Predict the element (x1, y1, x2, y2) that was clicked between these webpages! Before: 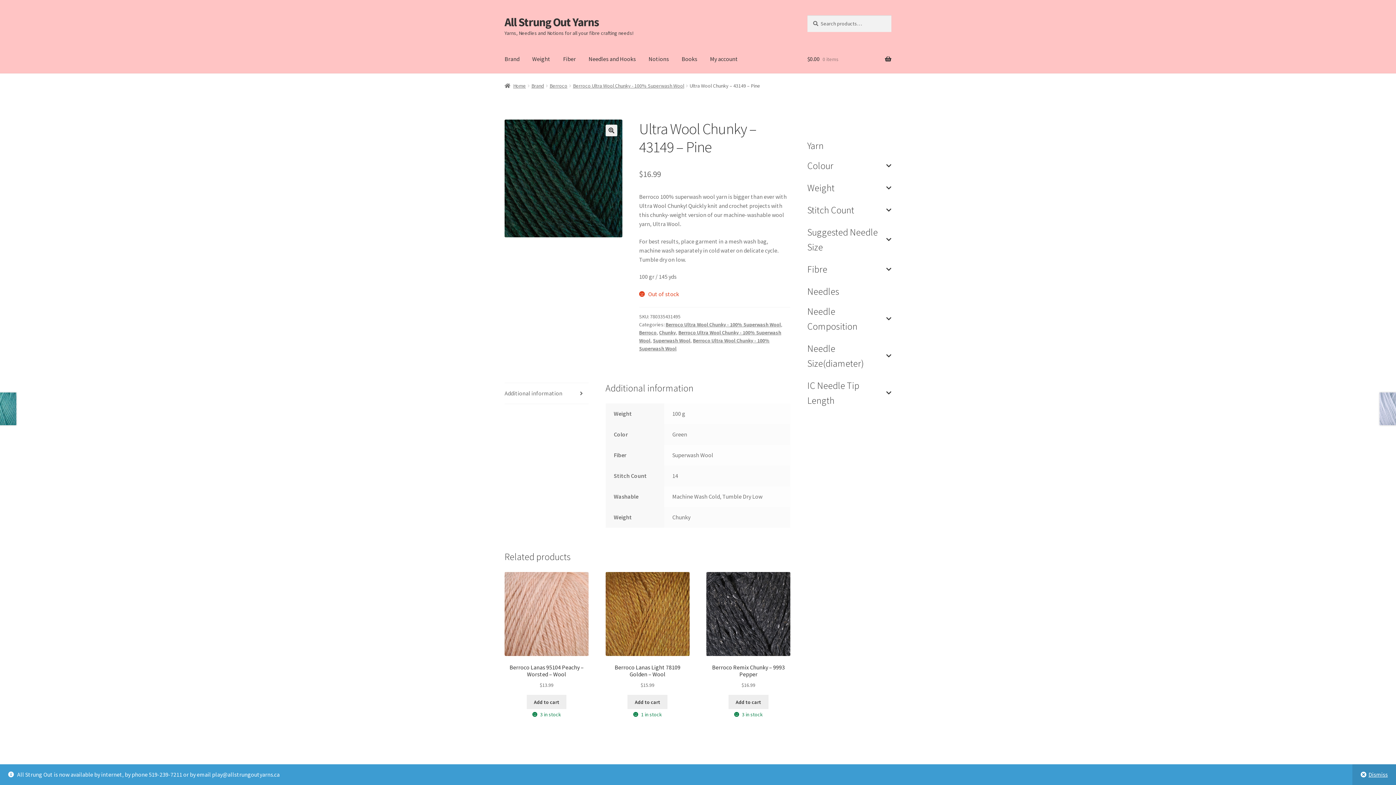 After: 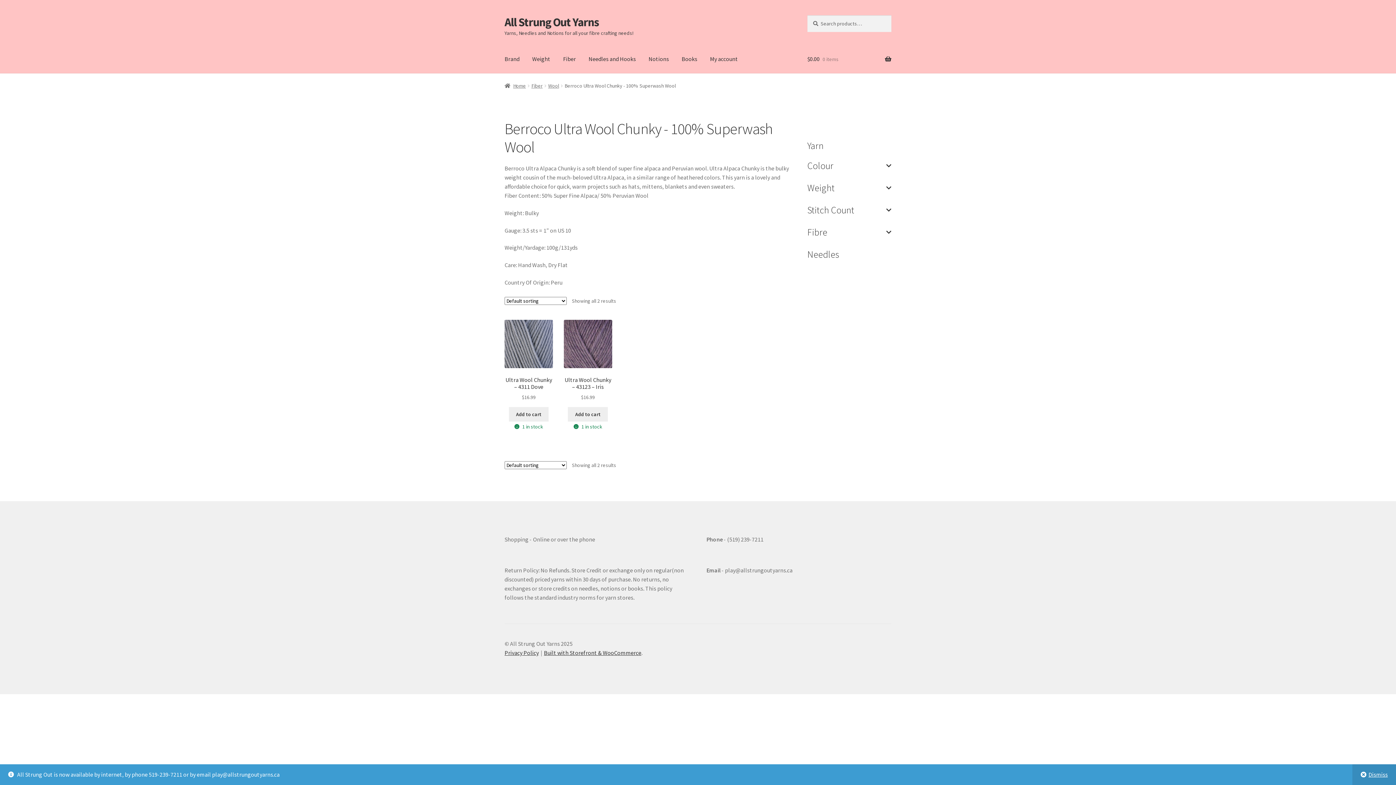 Action: bbox: (665, 321, 781, 327) label: Berroco Ultra Wool Chunky - 100% Superwash Wool